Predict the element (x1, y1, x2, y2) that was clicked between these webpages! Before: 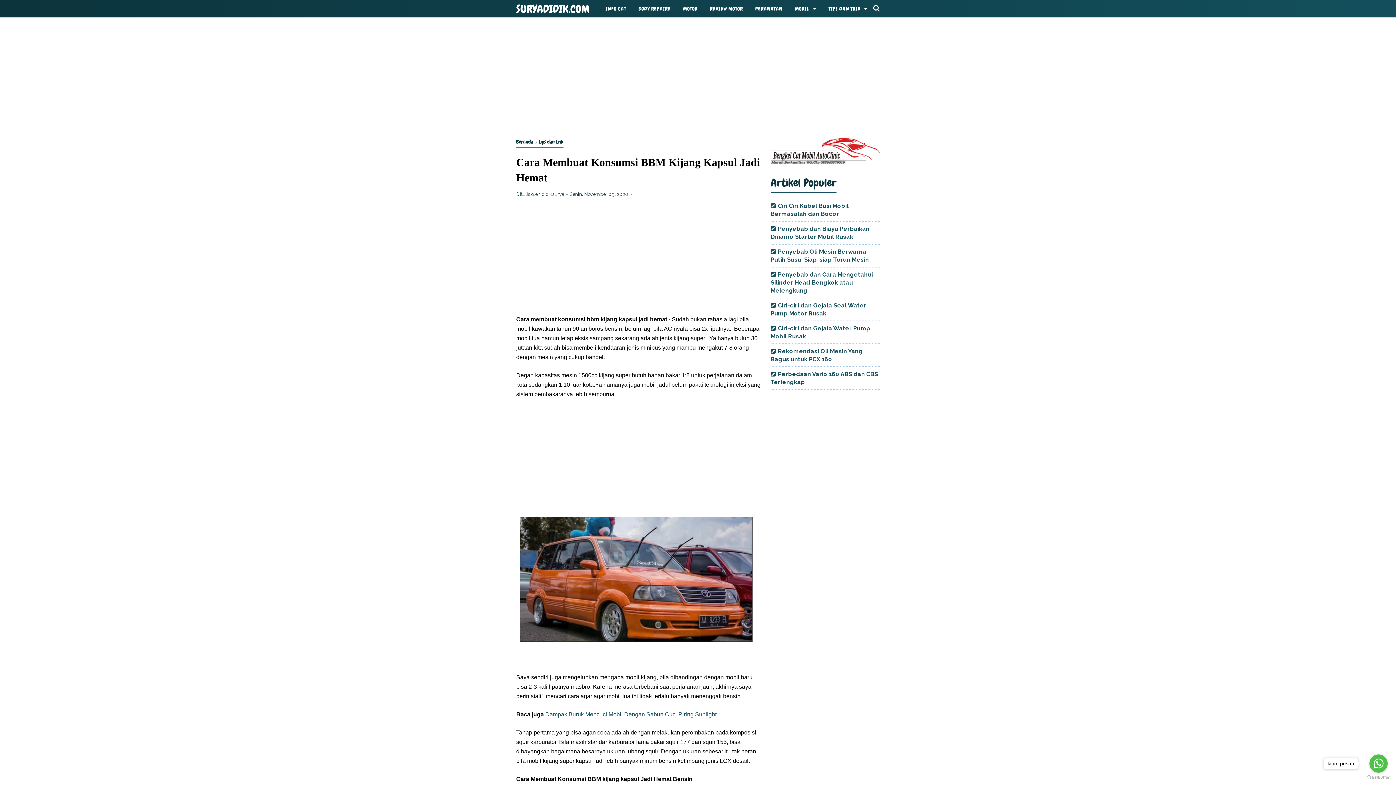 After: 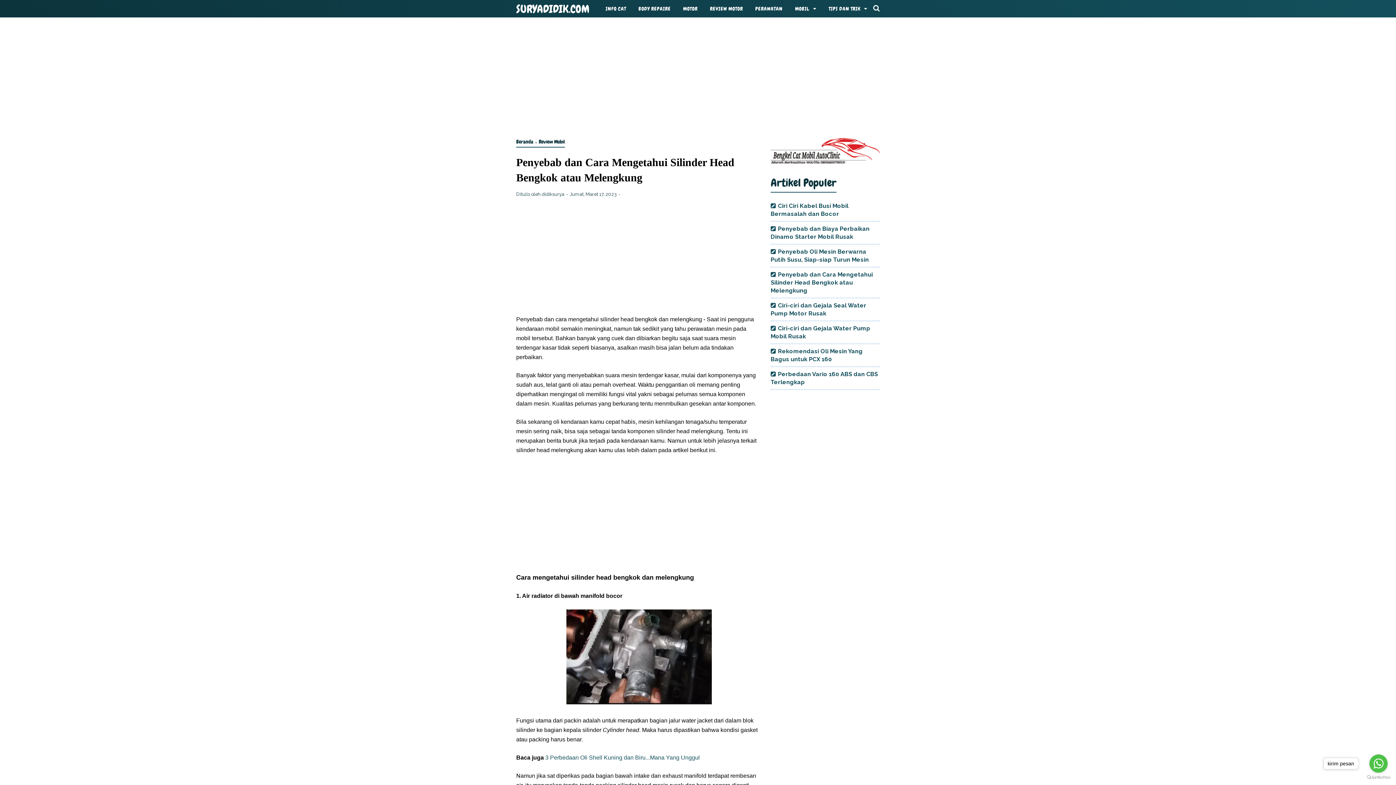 Action: label: Penyebab dan Cara Mengetahui Silinder Head Bengkok atau Melengkung bbox: (770, 271, 873, 294)